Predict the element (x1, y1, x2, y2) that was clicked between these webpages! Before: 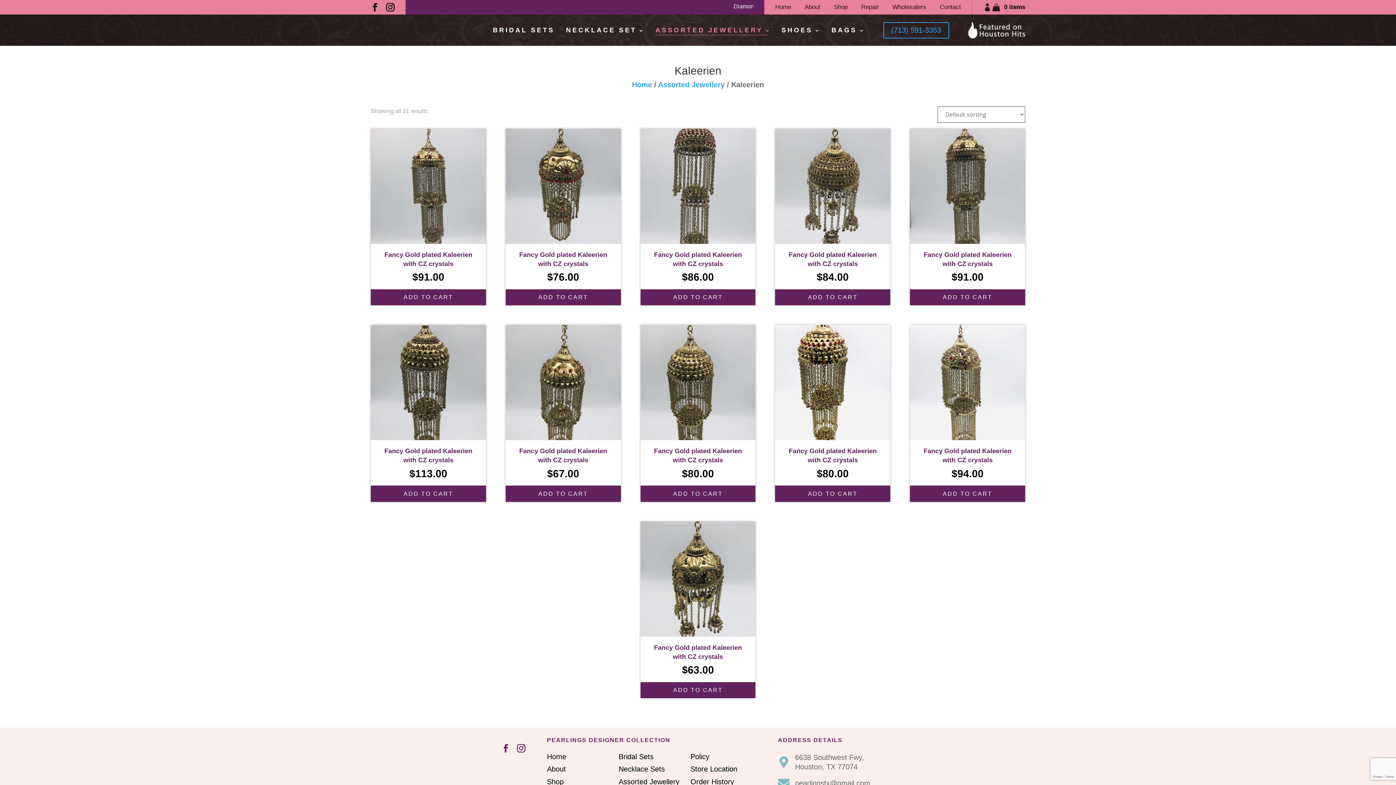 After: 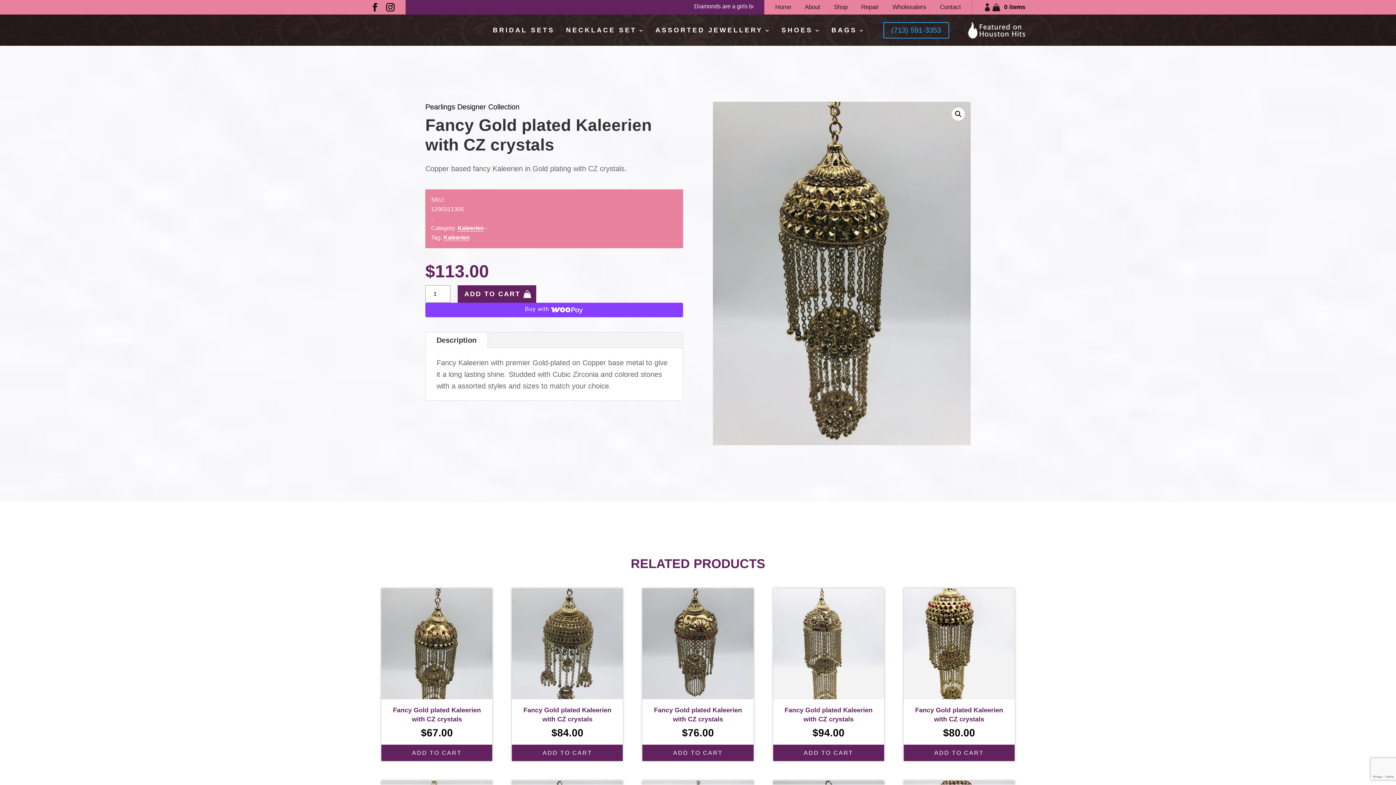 Action: bbox: (370, 325, 486, 480) label: Fancy Gold plated Kaleerien with CZ crystals
$113.00